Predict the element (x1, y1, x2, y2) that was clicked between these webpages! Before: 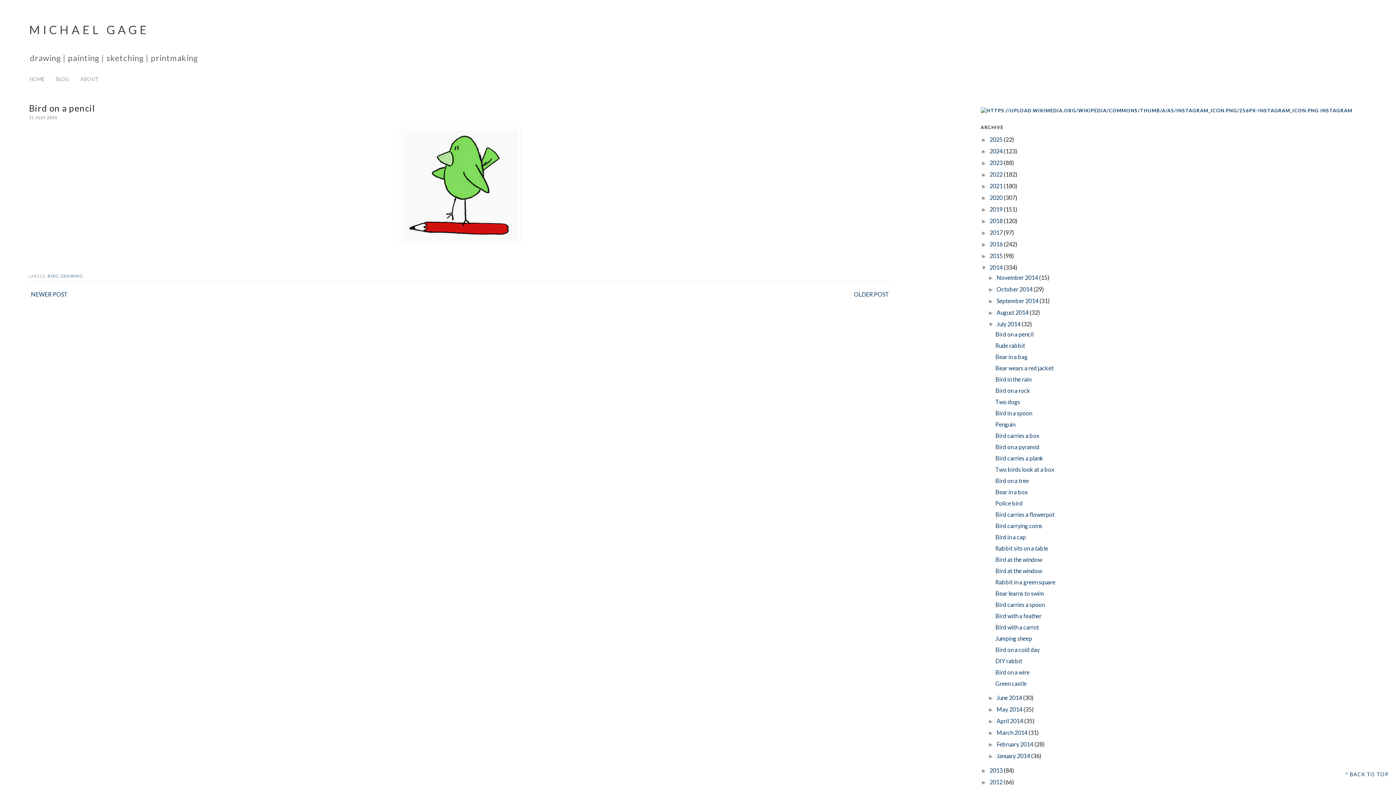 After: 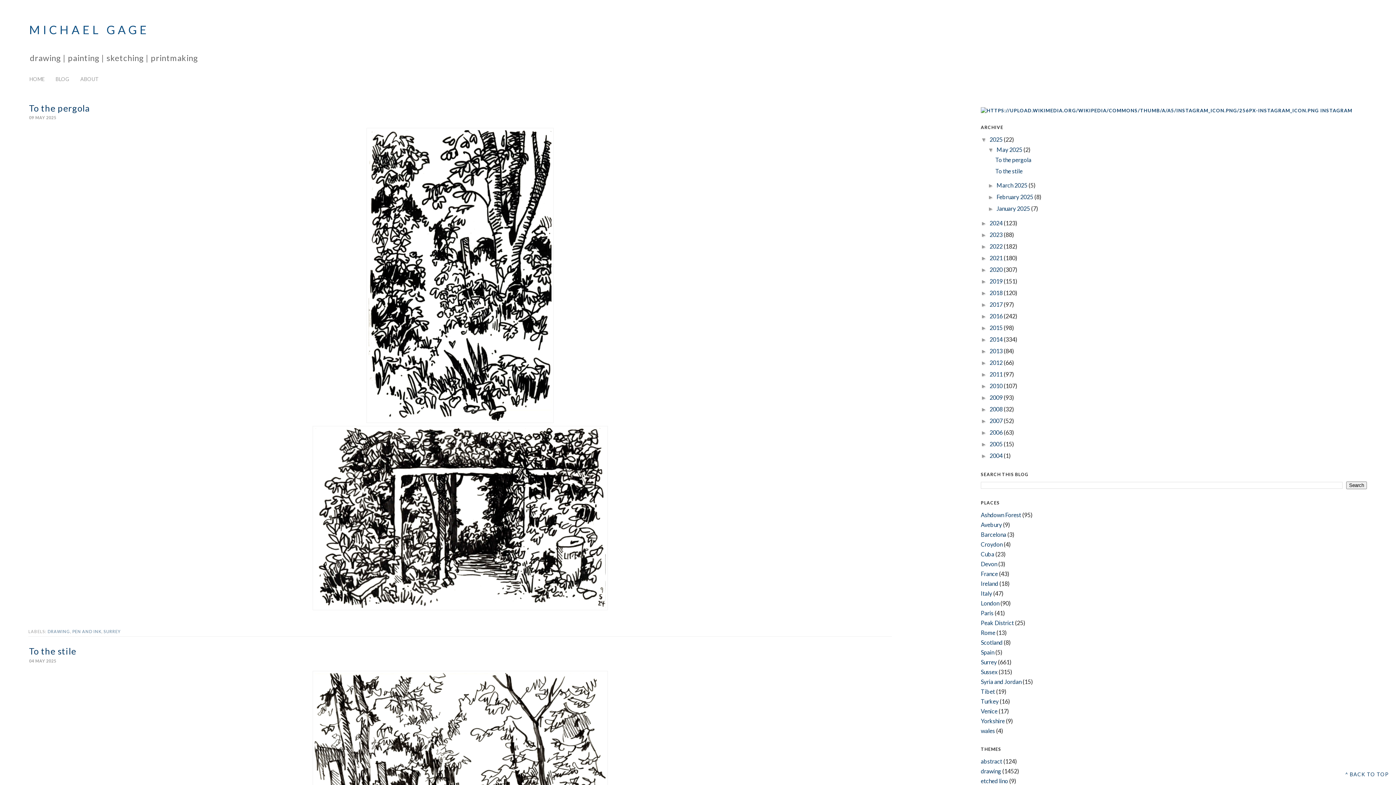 Action: label: BLOG bbox: (50, 72, 74, 85)